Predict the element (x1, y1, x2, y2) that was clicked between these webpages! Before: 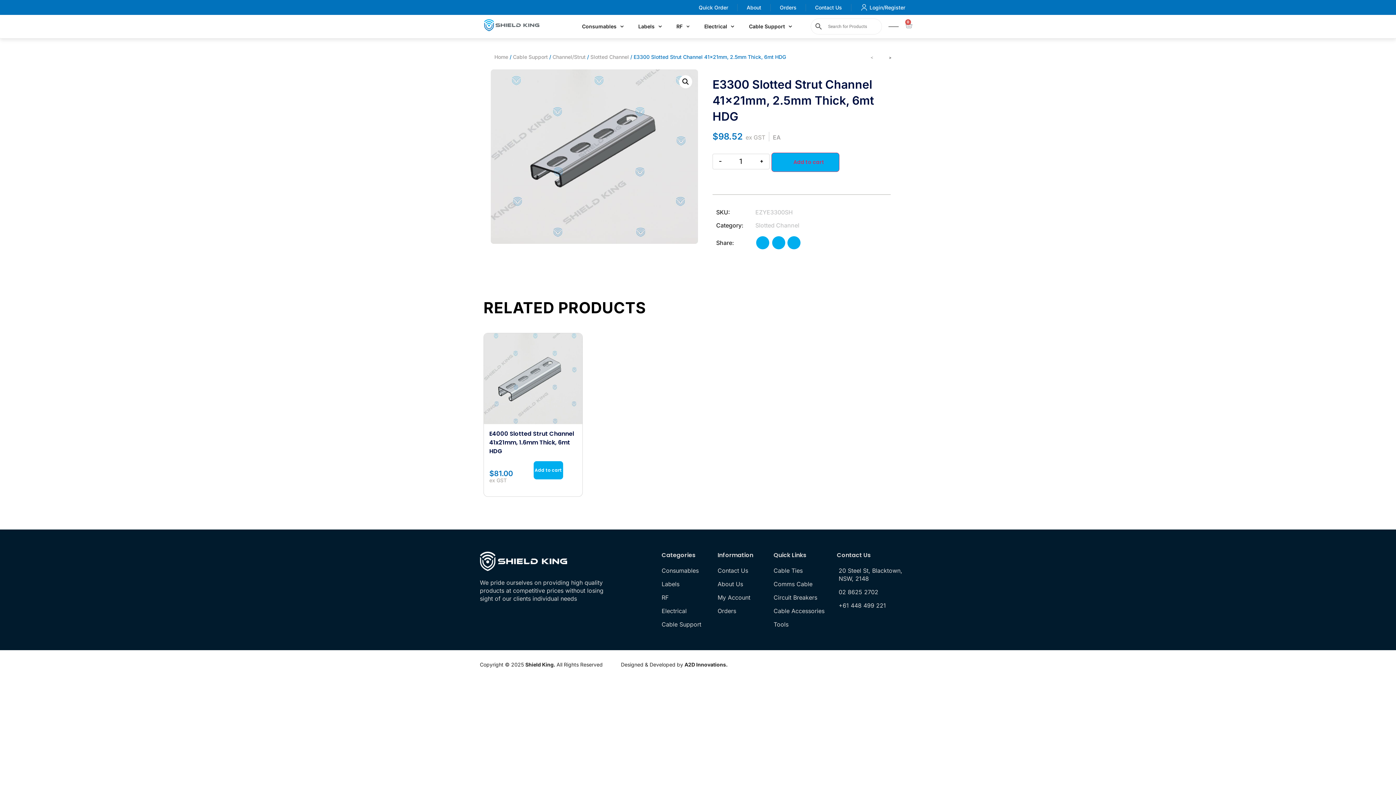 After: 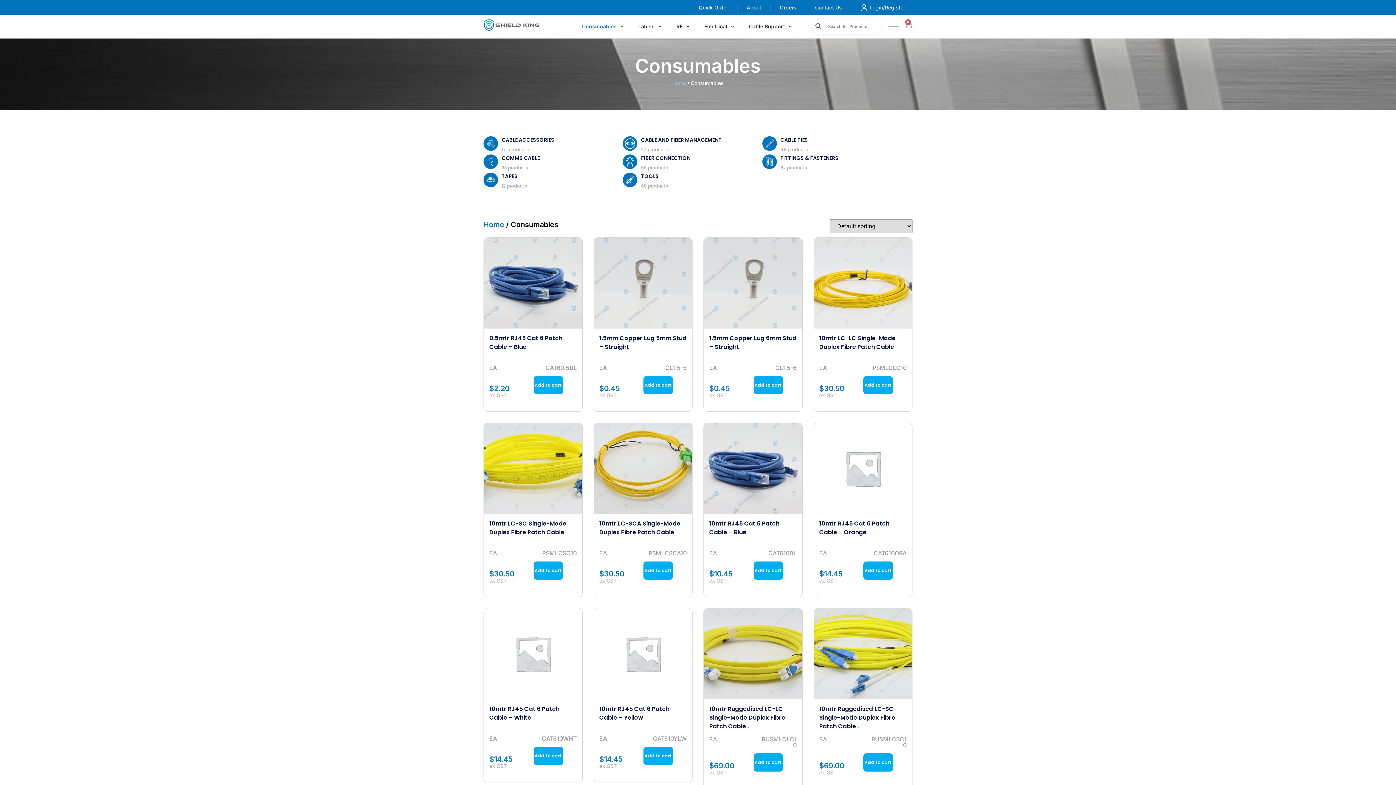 Action: bbox: (661, 566, 717, 574) label: Consumables